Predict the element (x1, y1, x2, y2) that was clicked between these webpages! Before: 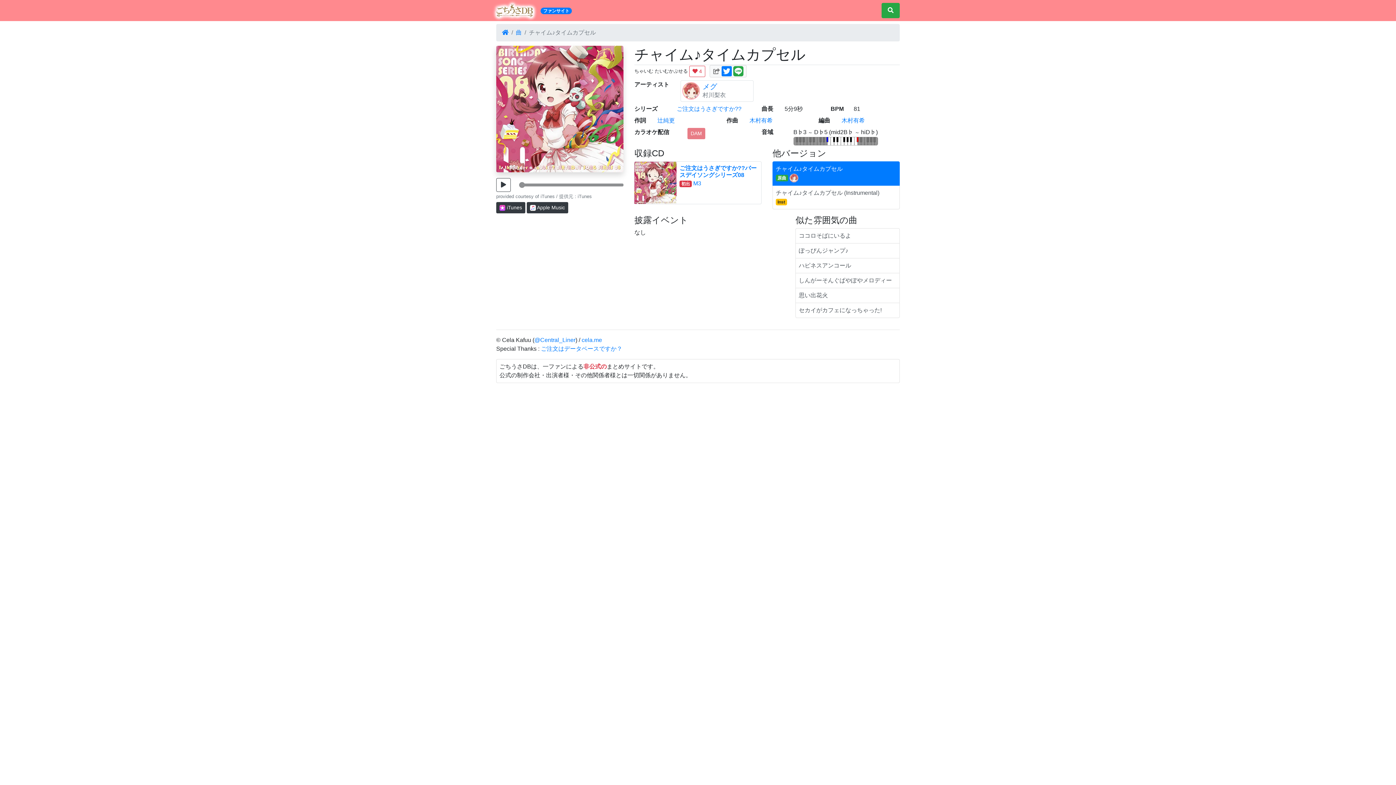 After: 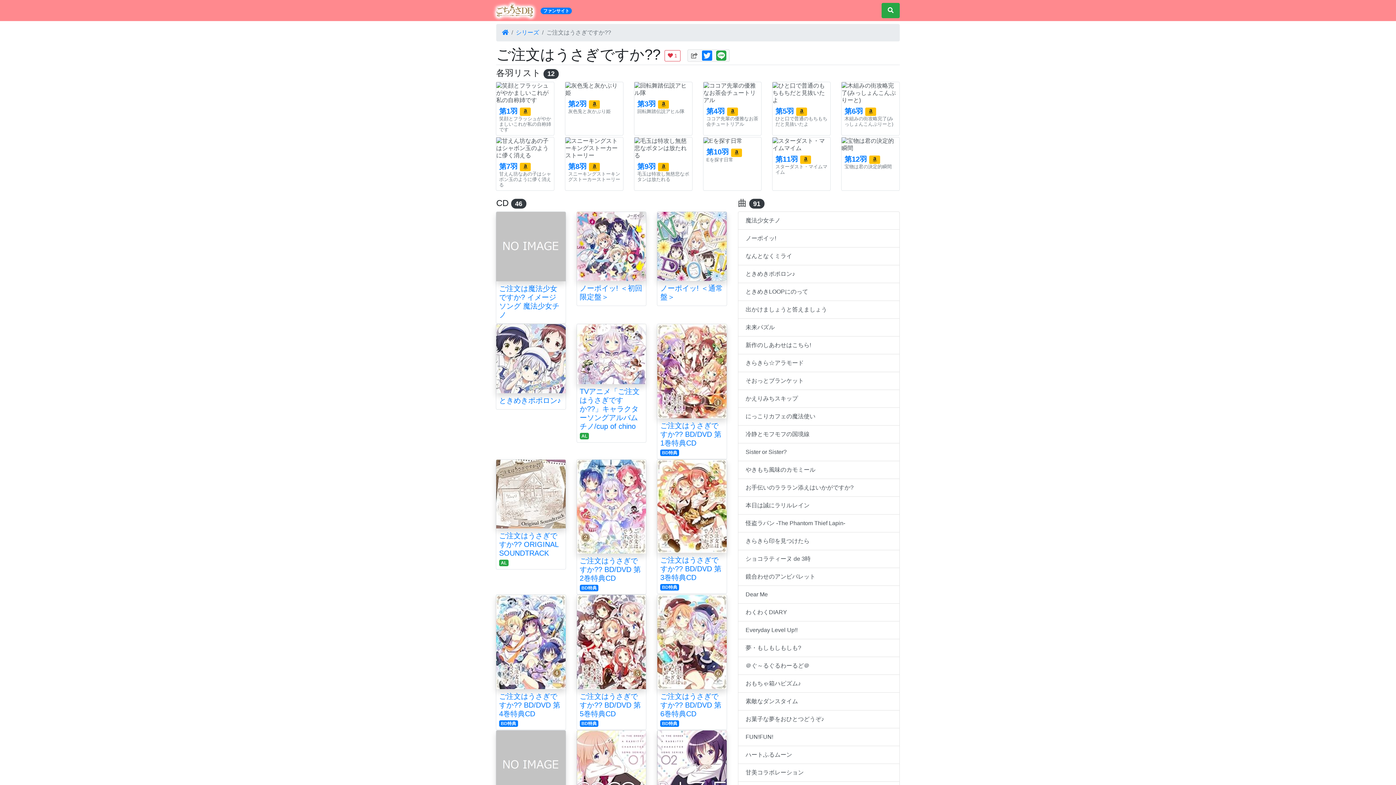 Action: bbox: (676, 105, 741, 112) label: ご注文はうさぎですか??